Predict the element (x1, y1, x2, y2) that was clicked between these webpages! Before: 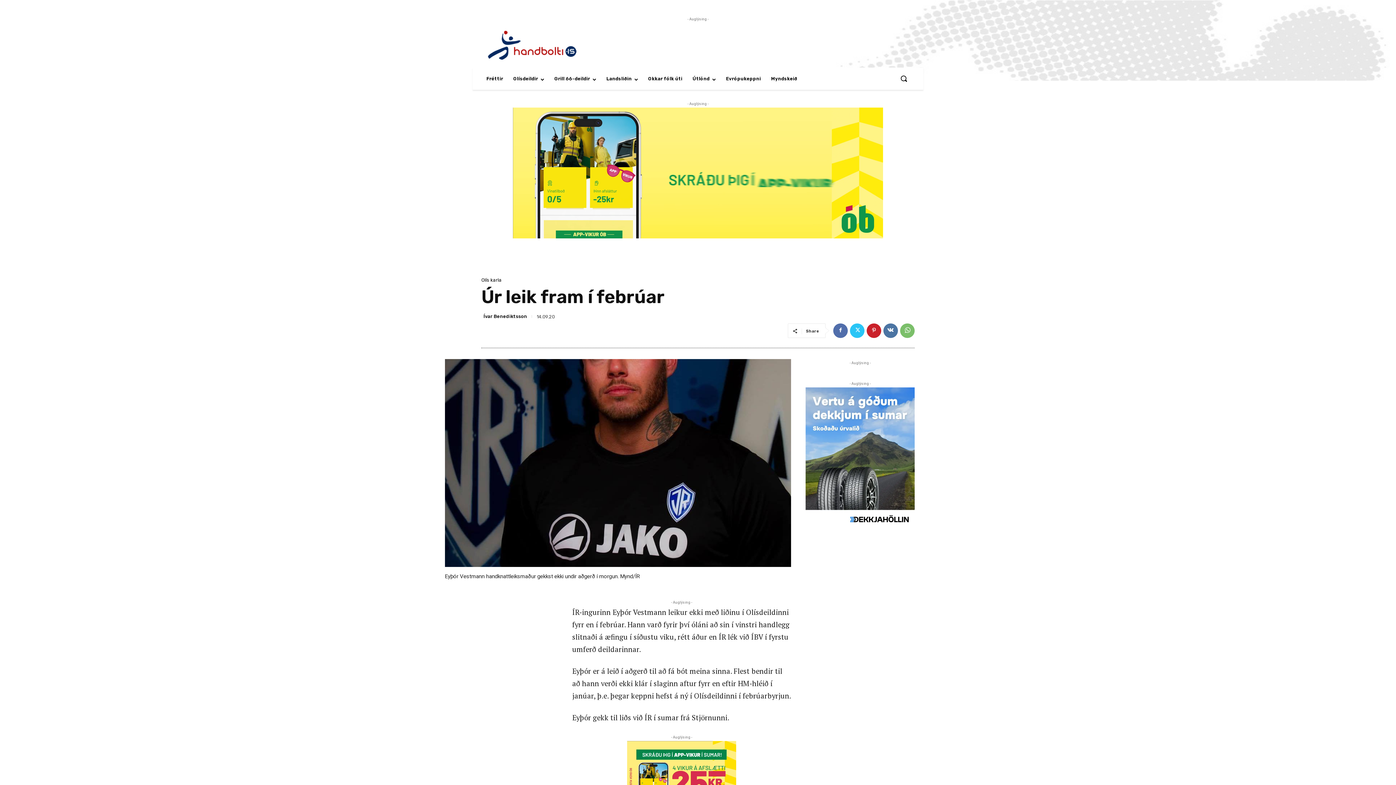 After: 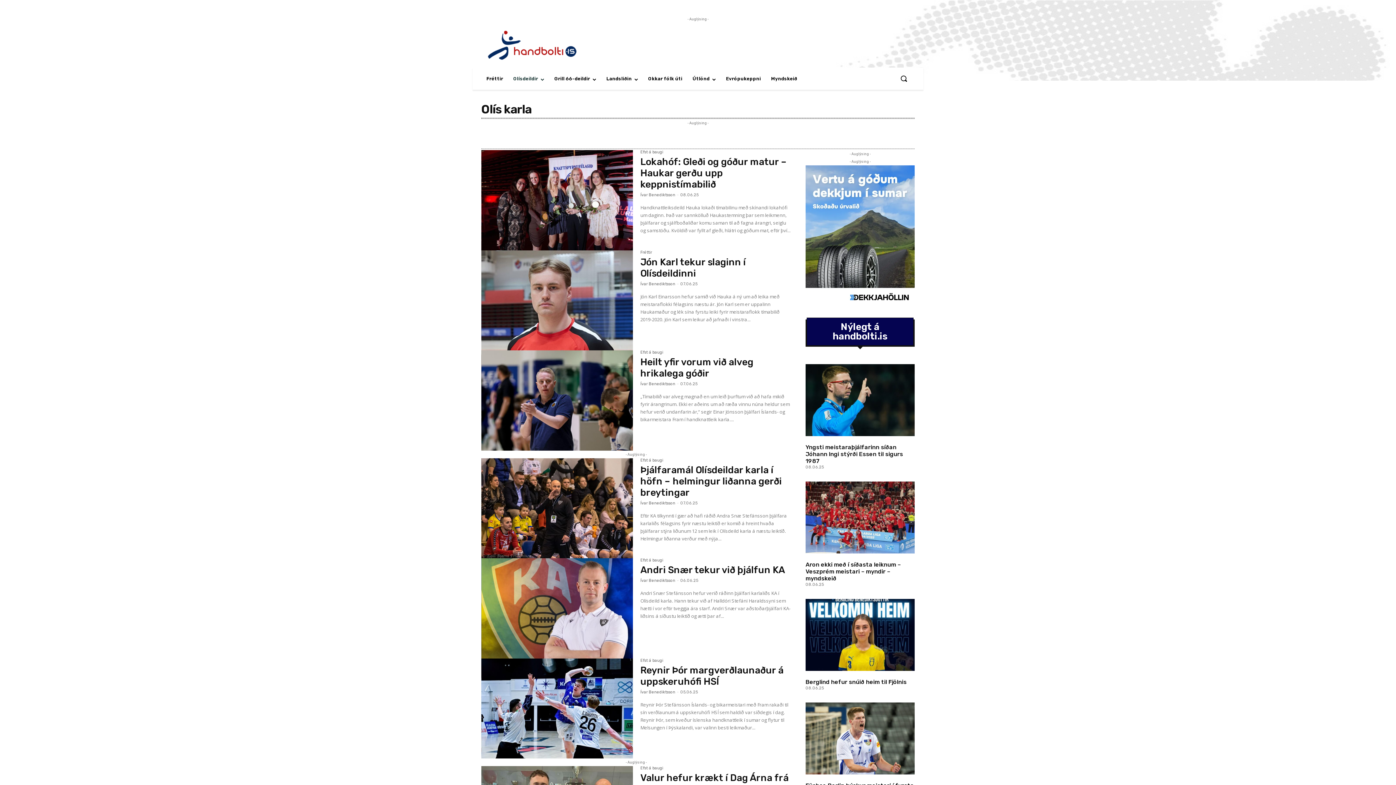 Action: bbox: (481, 277, 501, 282) label: Olís karla